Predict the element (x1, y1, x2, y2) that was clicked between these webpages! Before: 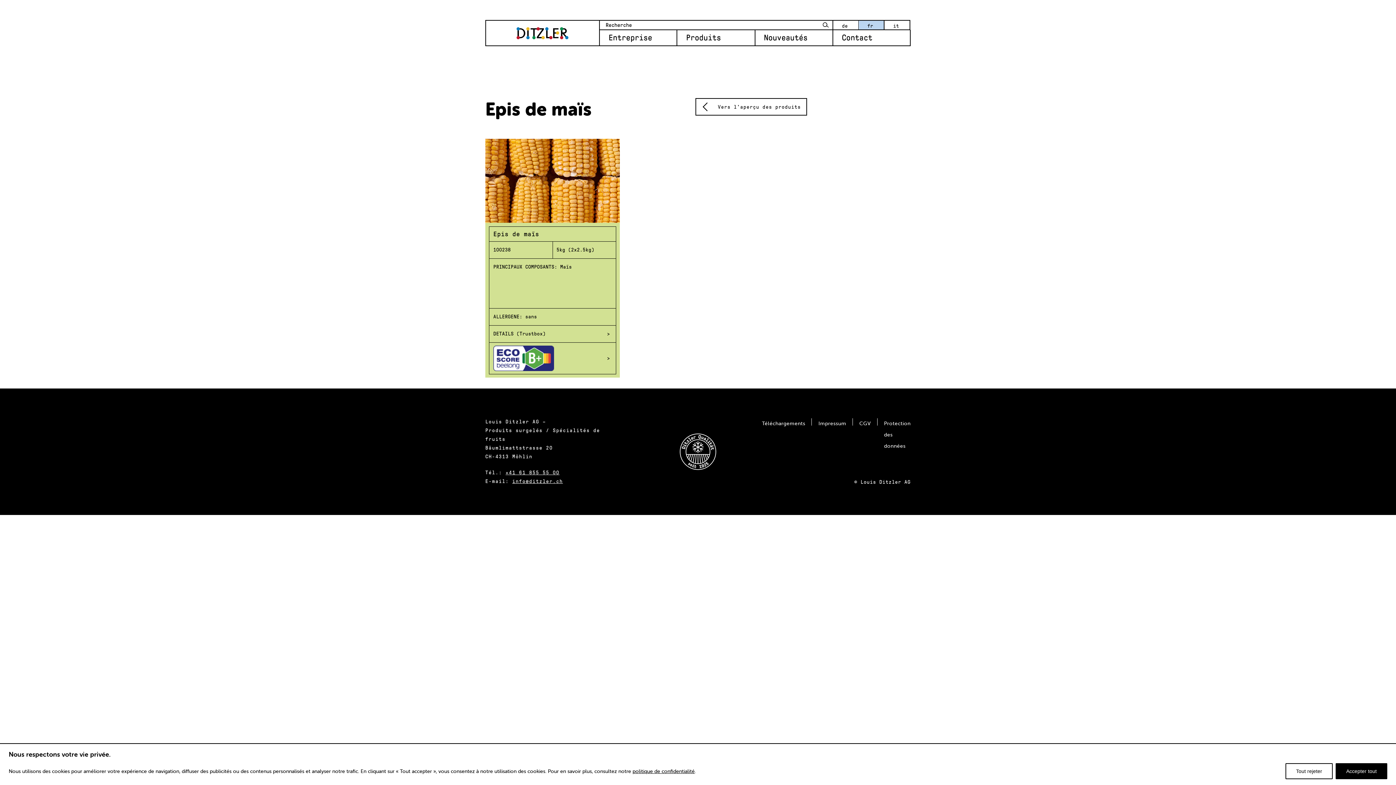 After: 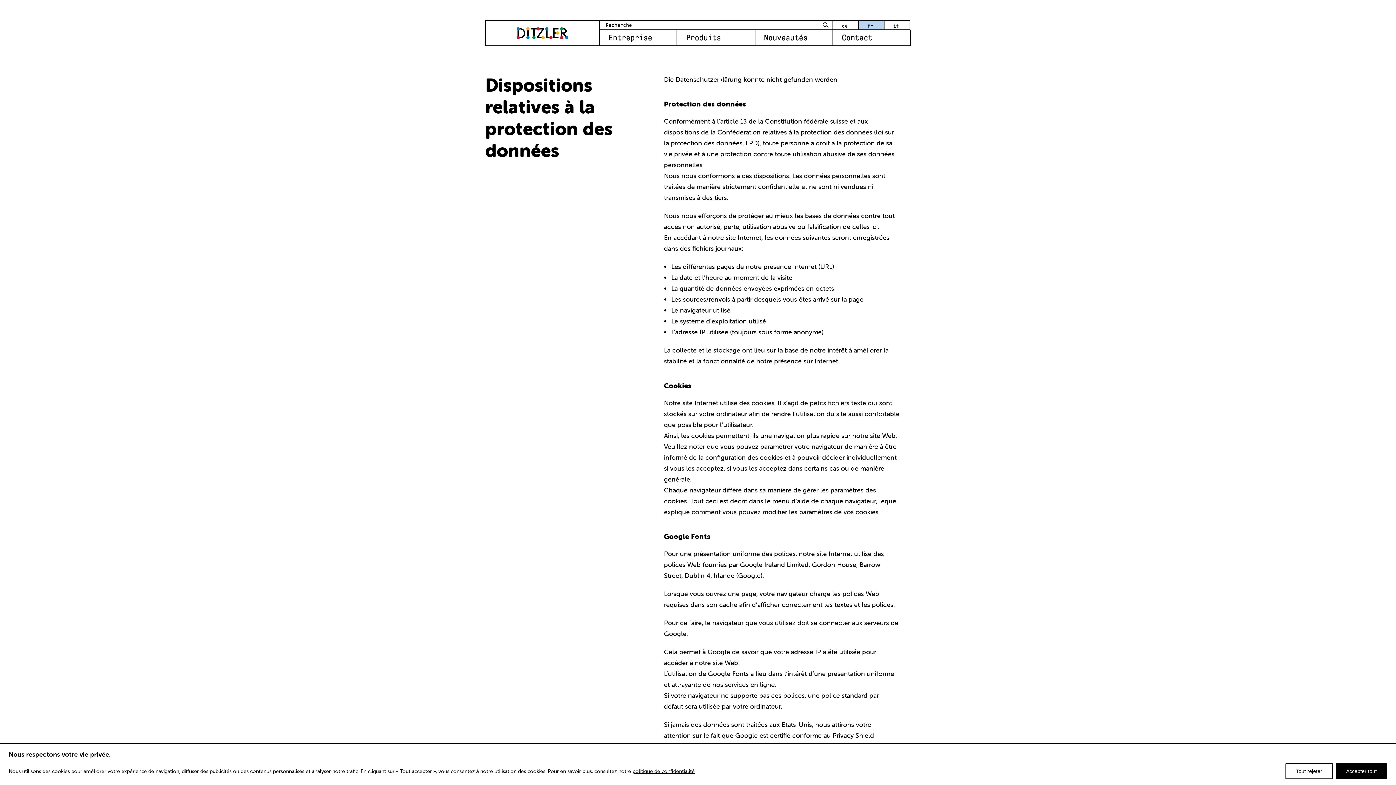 Action: label: politique de confidentialité bbox: (632, 768, 694, 774)